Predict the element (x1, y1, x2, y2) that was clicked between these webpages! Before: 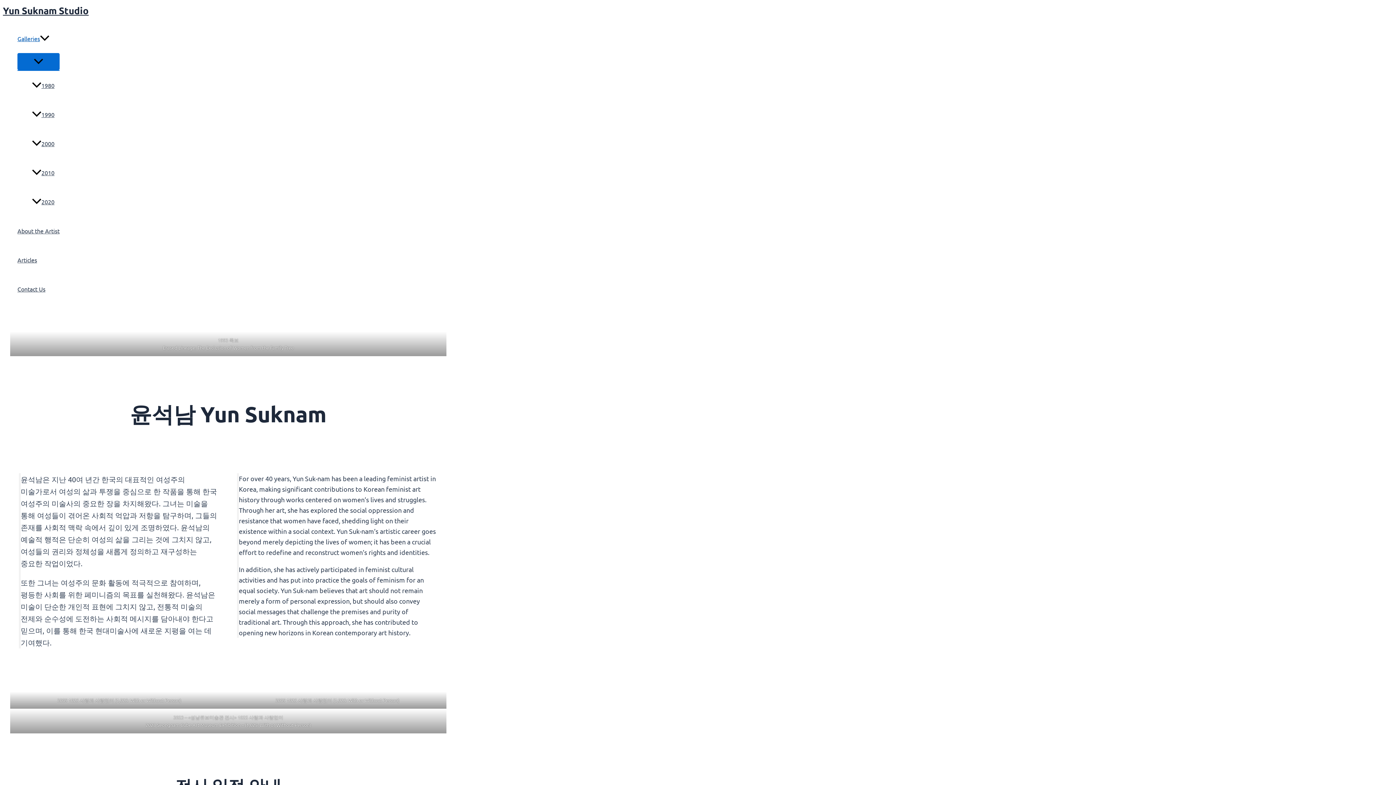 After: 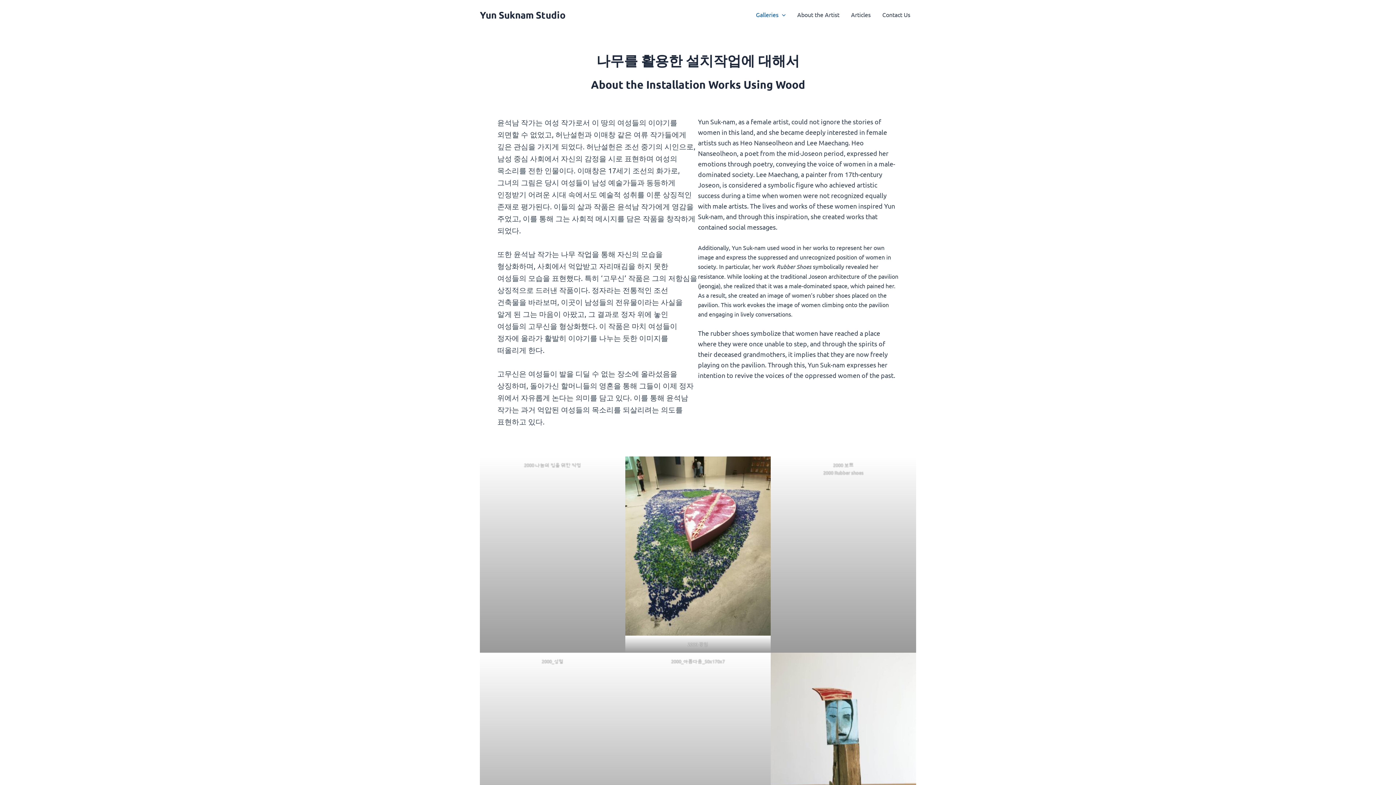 Action: label: 2000 bbox: (32, 129, 59, 158)